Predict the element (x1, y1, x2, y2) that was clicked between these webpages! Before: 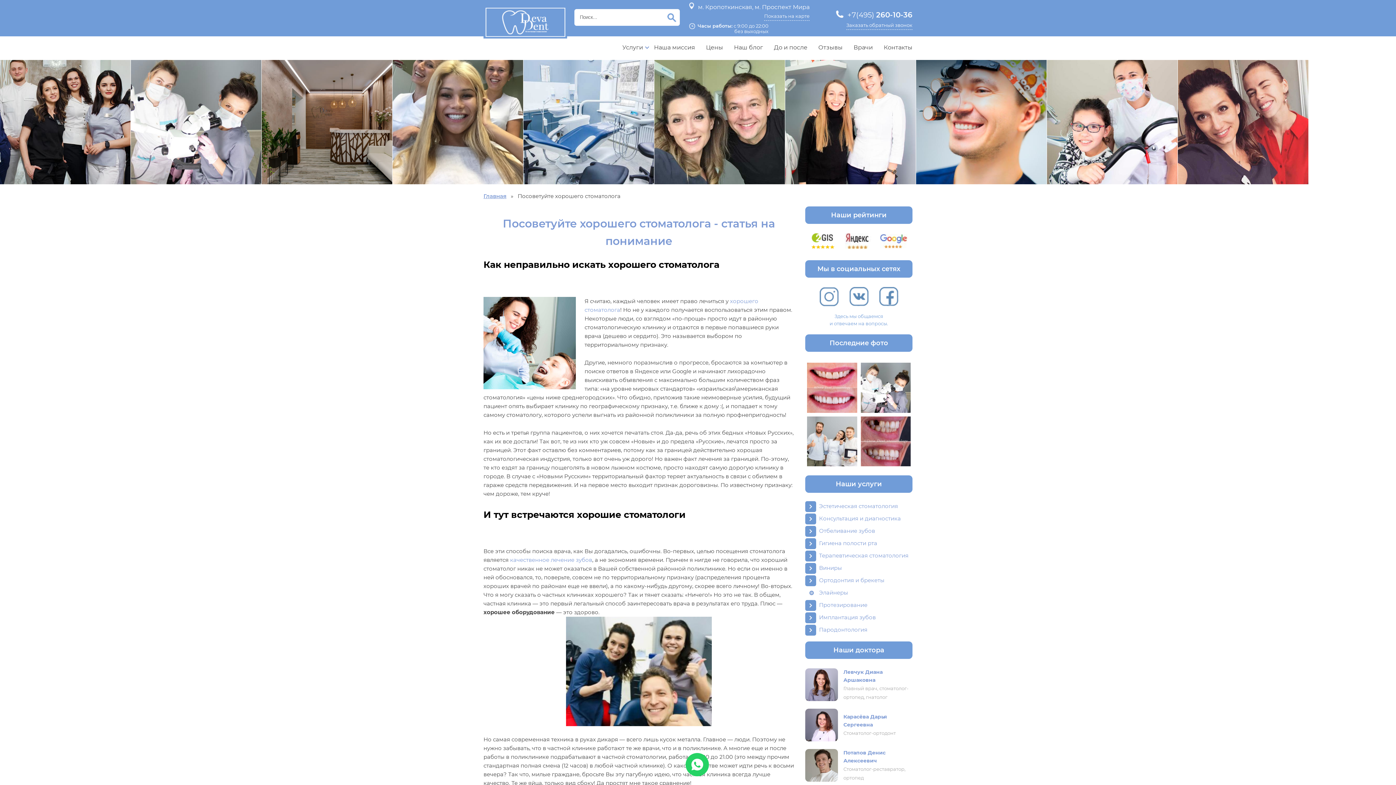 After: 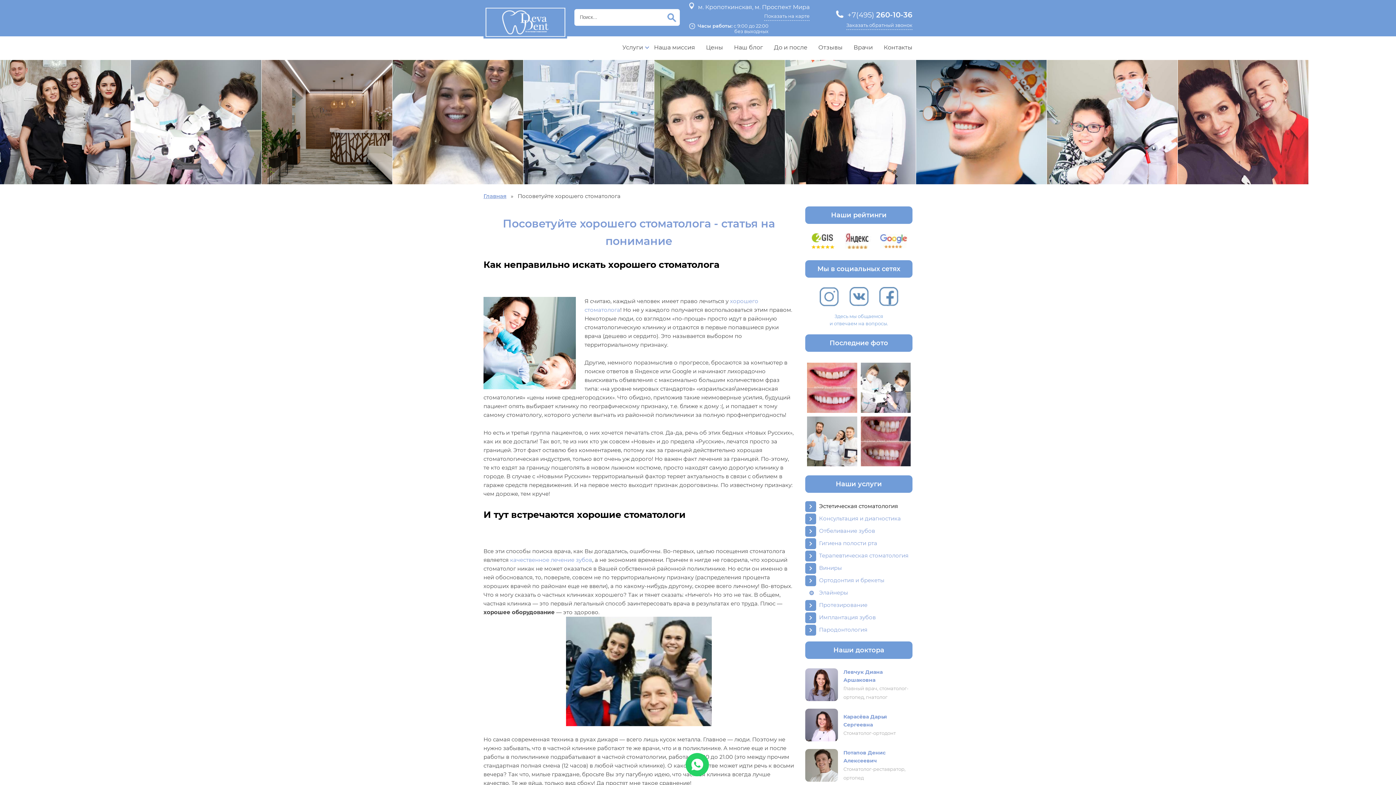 Action: bbox: (819, 502, 898, 509) label: Эстетическая стоматология